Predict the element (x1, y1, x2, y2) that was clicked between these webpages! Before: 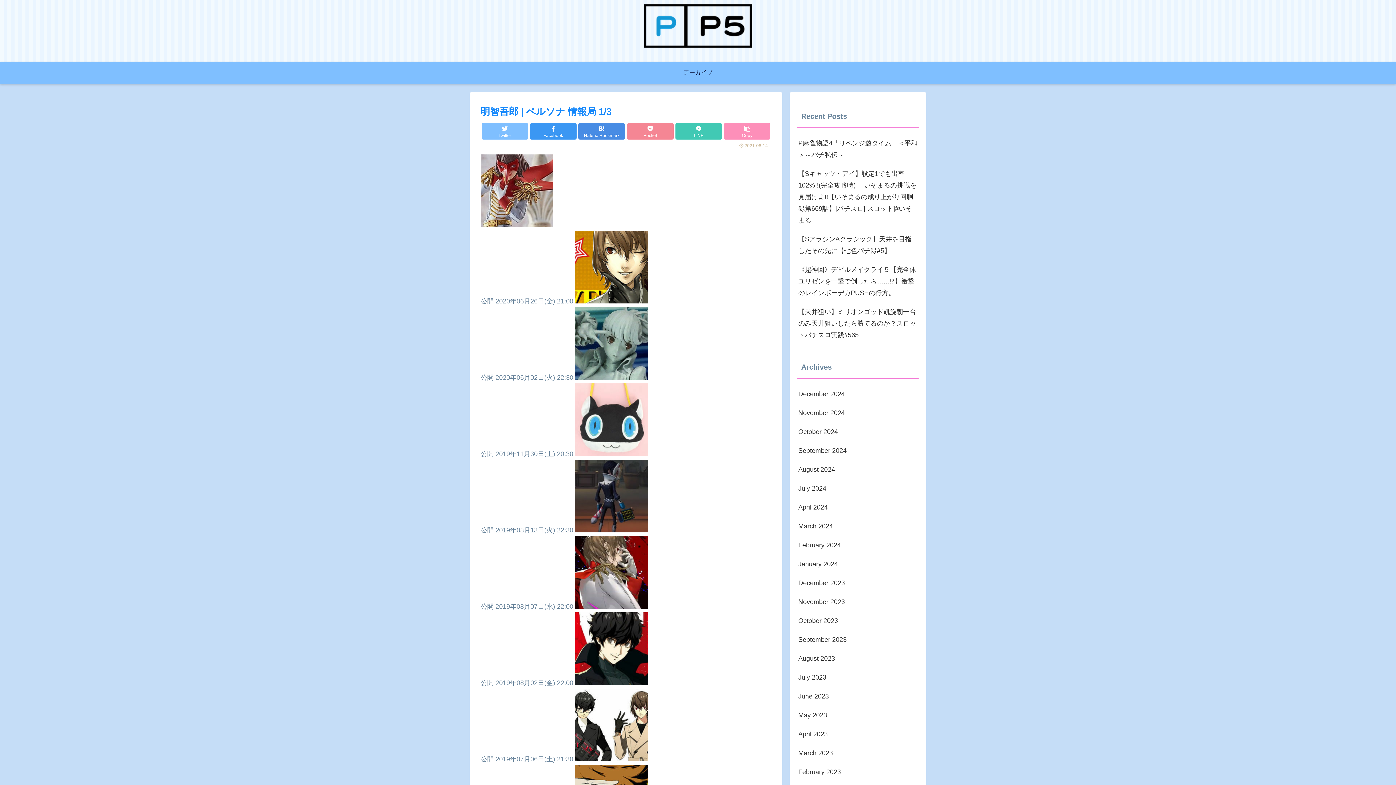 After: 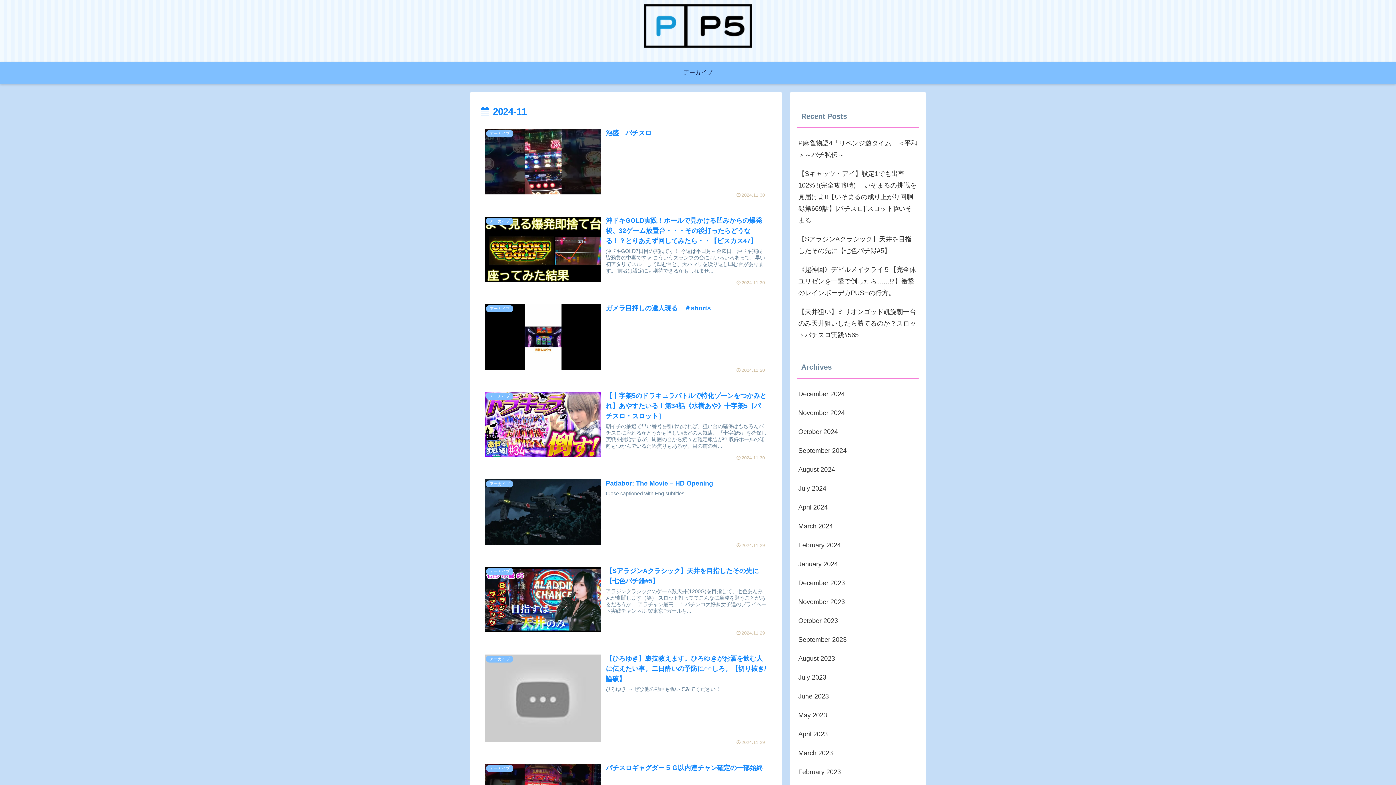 Action: label: November 2024 bbox: (797, 403, 919, 422)